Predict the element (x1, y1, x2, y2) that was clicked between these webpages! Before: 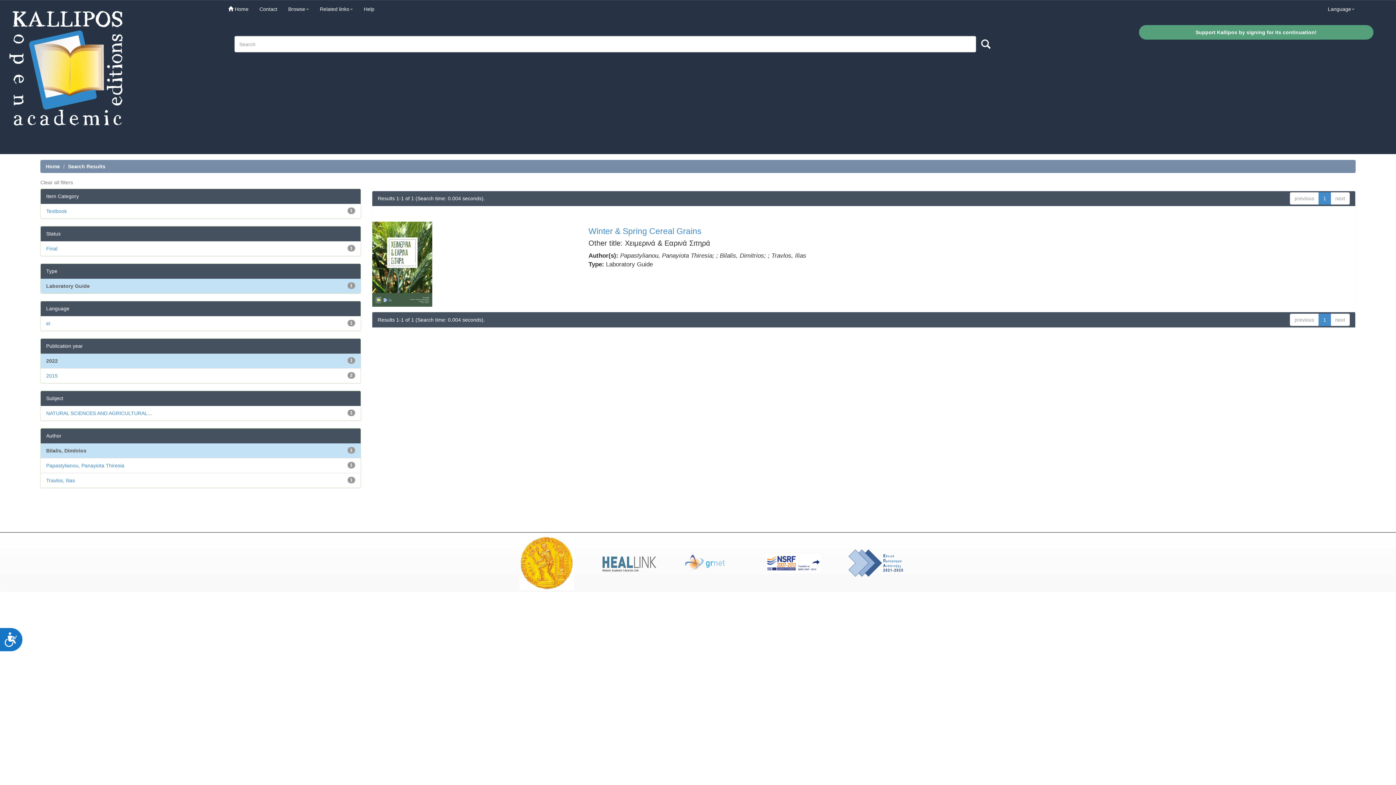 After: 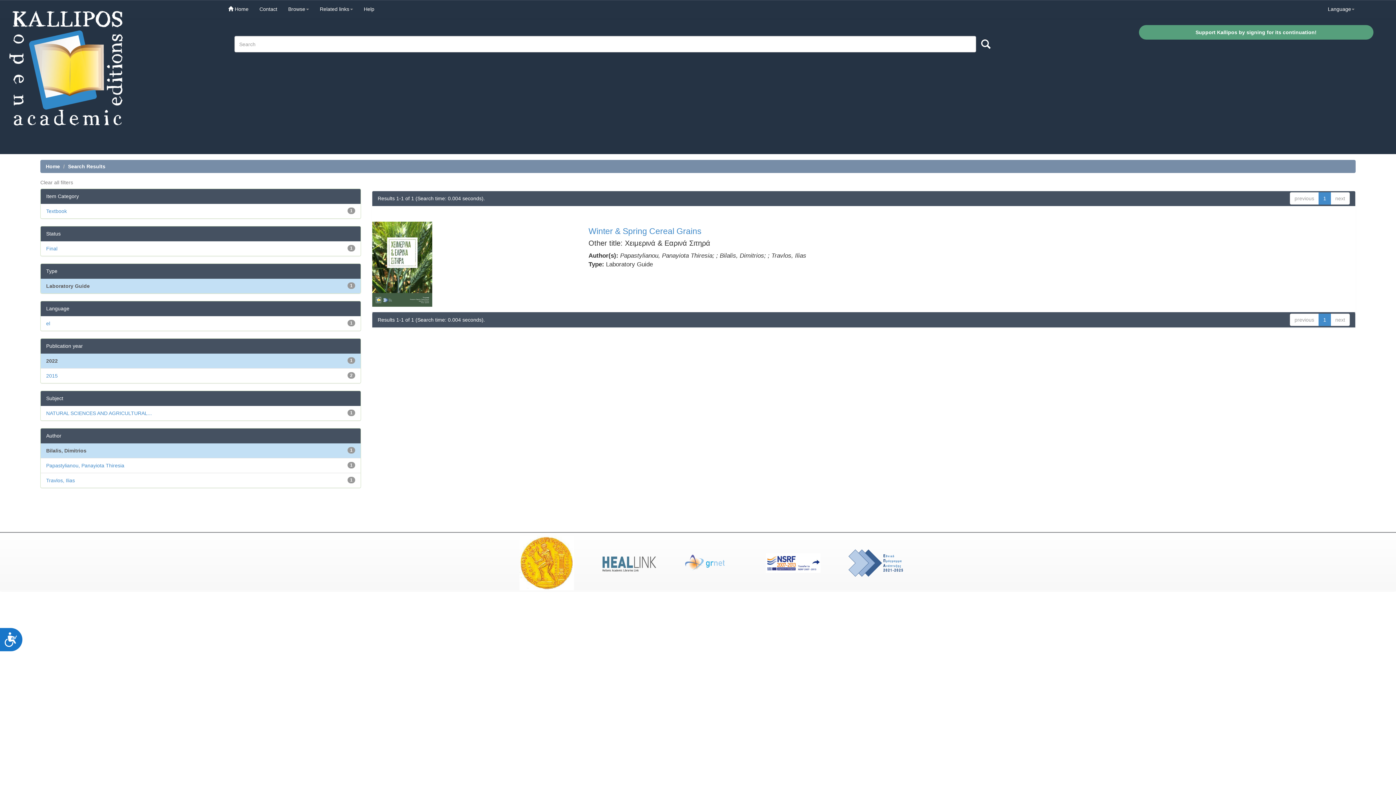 Action: bbox: (493, 558, 574, 564)